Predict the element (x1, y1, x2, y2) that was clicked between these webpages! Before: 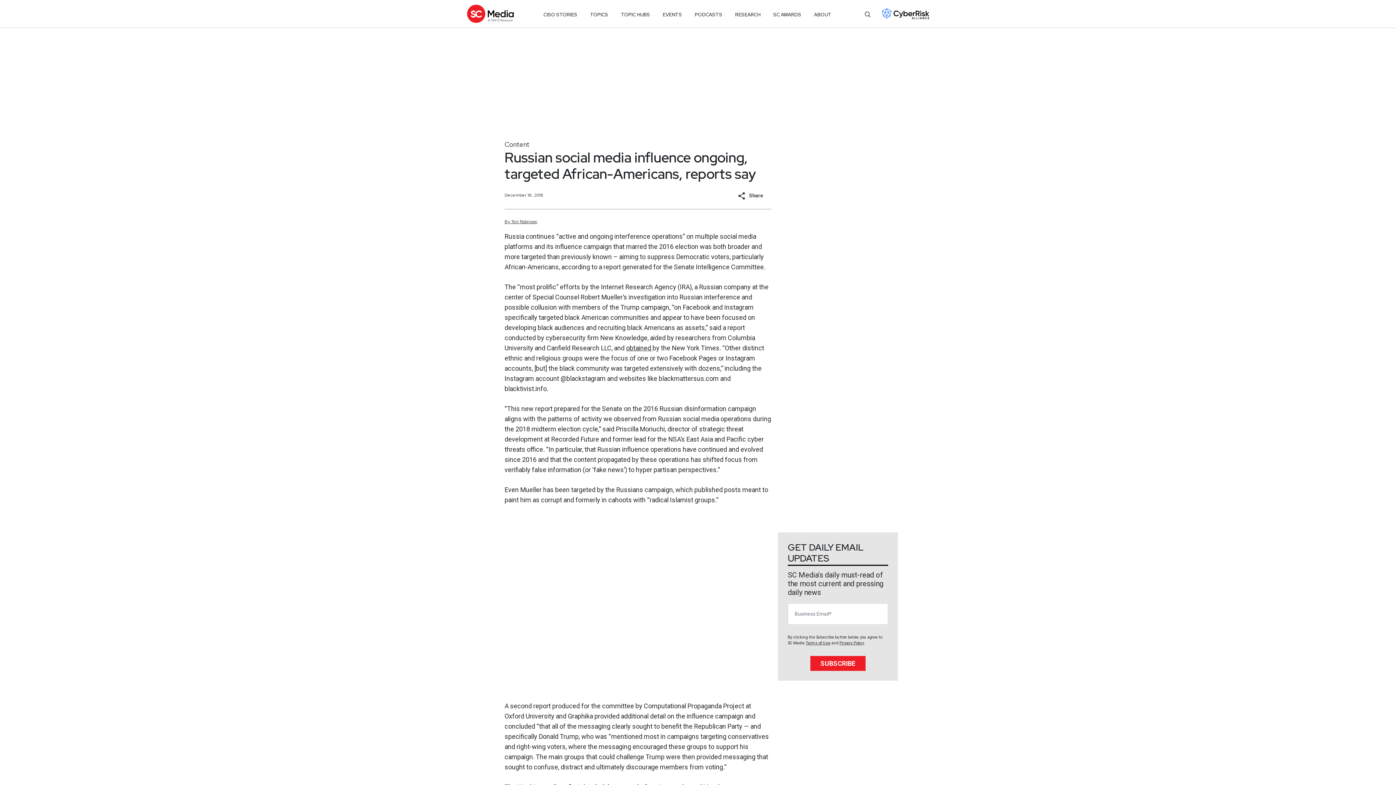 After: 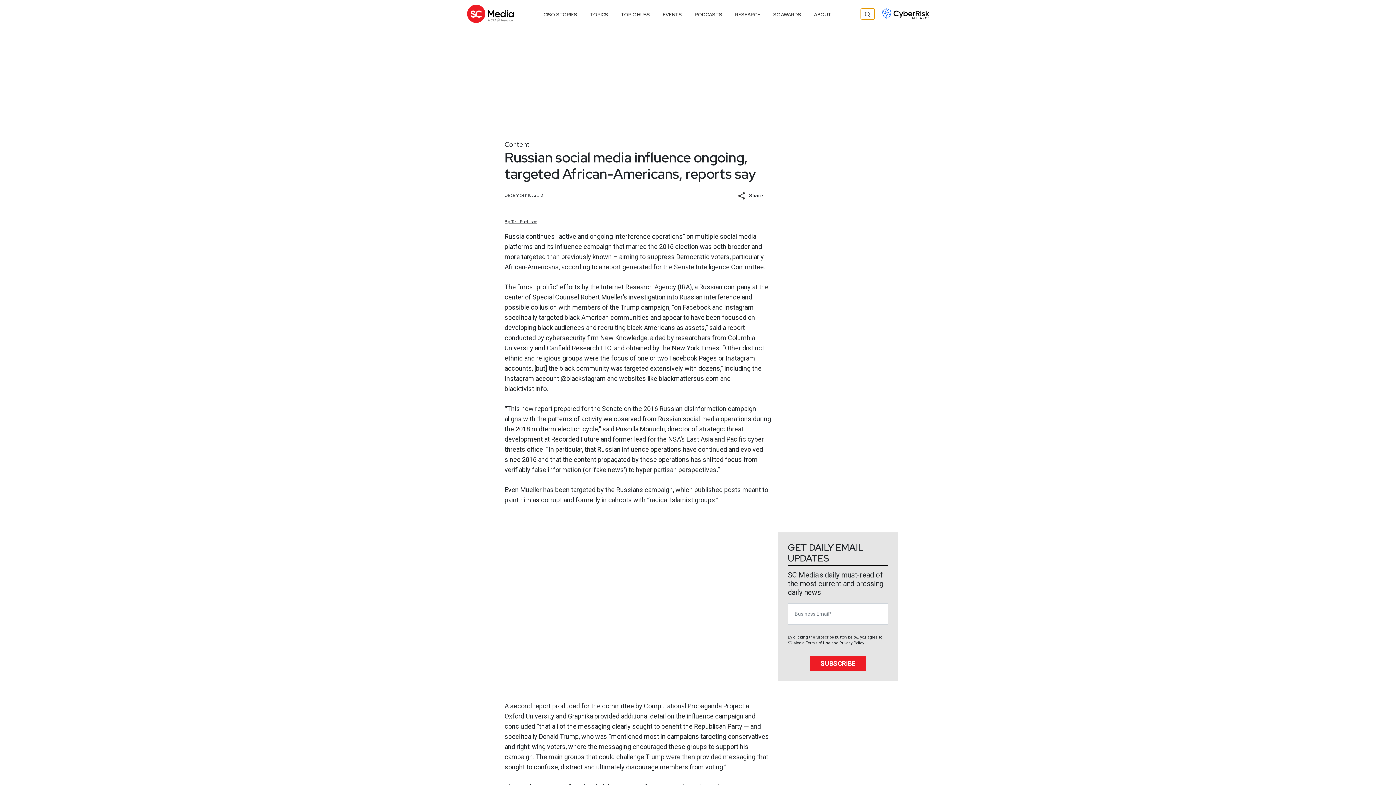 Action: bbox: (860, 8, 874, 19)